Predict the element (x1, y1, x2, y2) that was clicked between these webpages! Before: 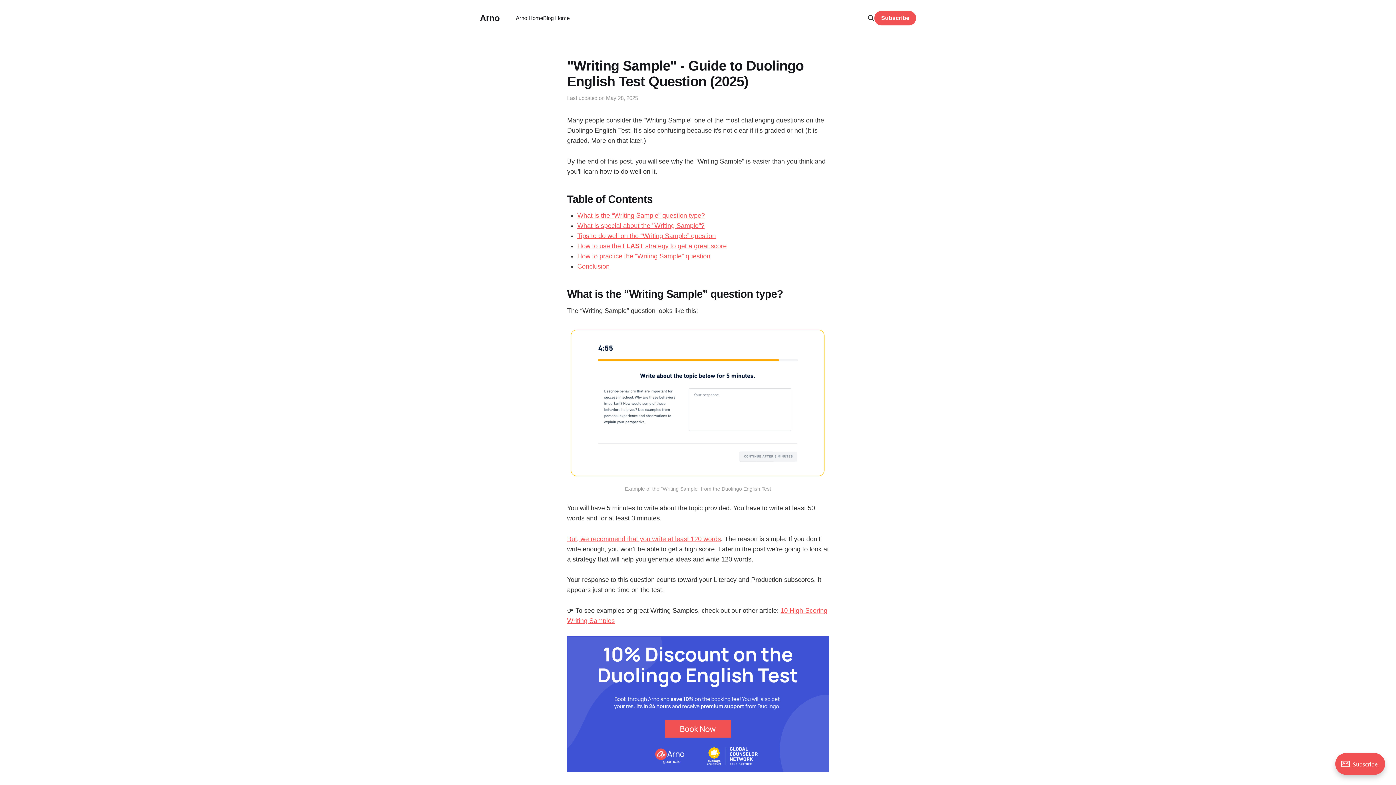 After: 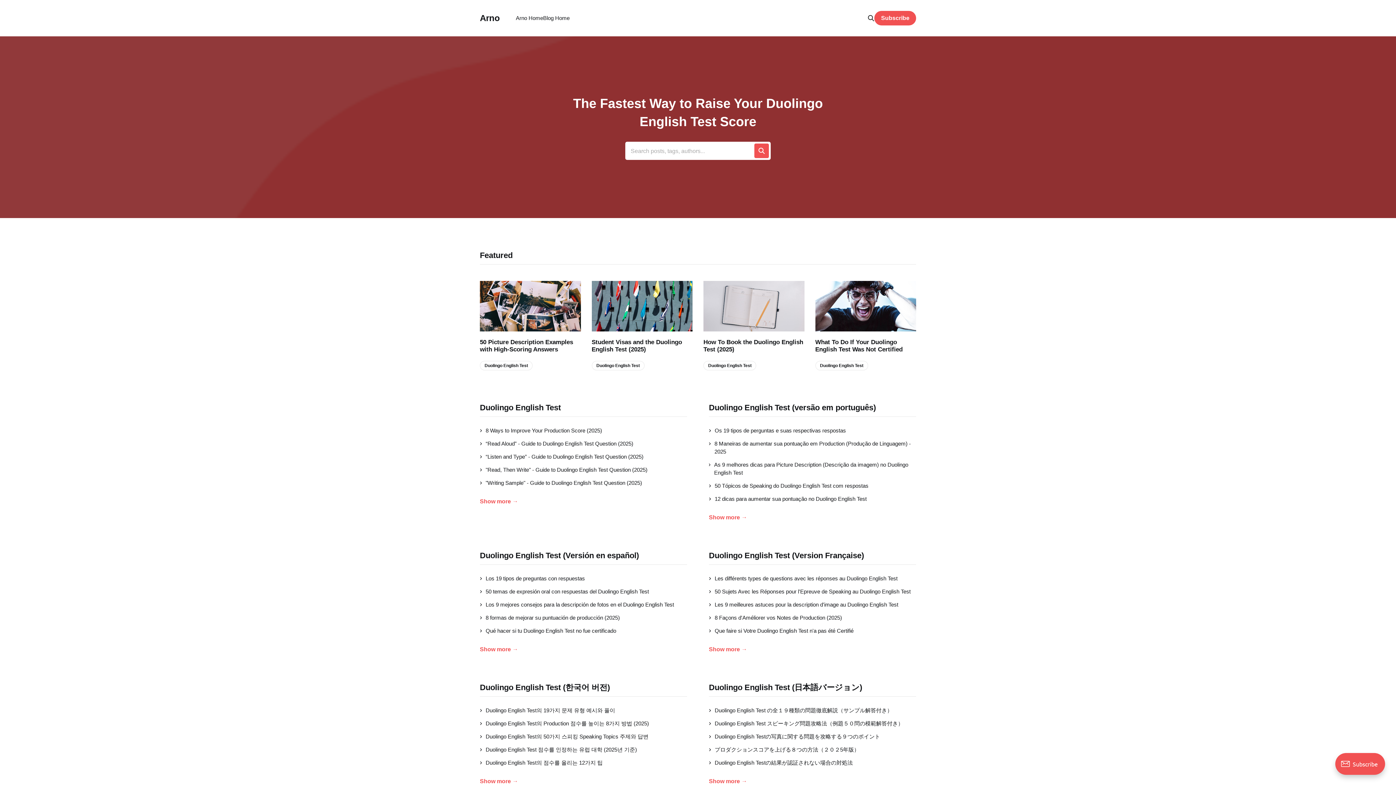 Action: bbox: (480, 13, 500, 22) label: Arno